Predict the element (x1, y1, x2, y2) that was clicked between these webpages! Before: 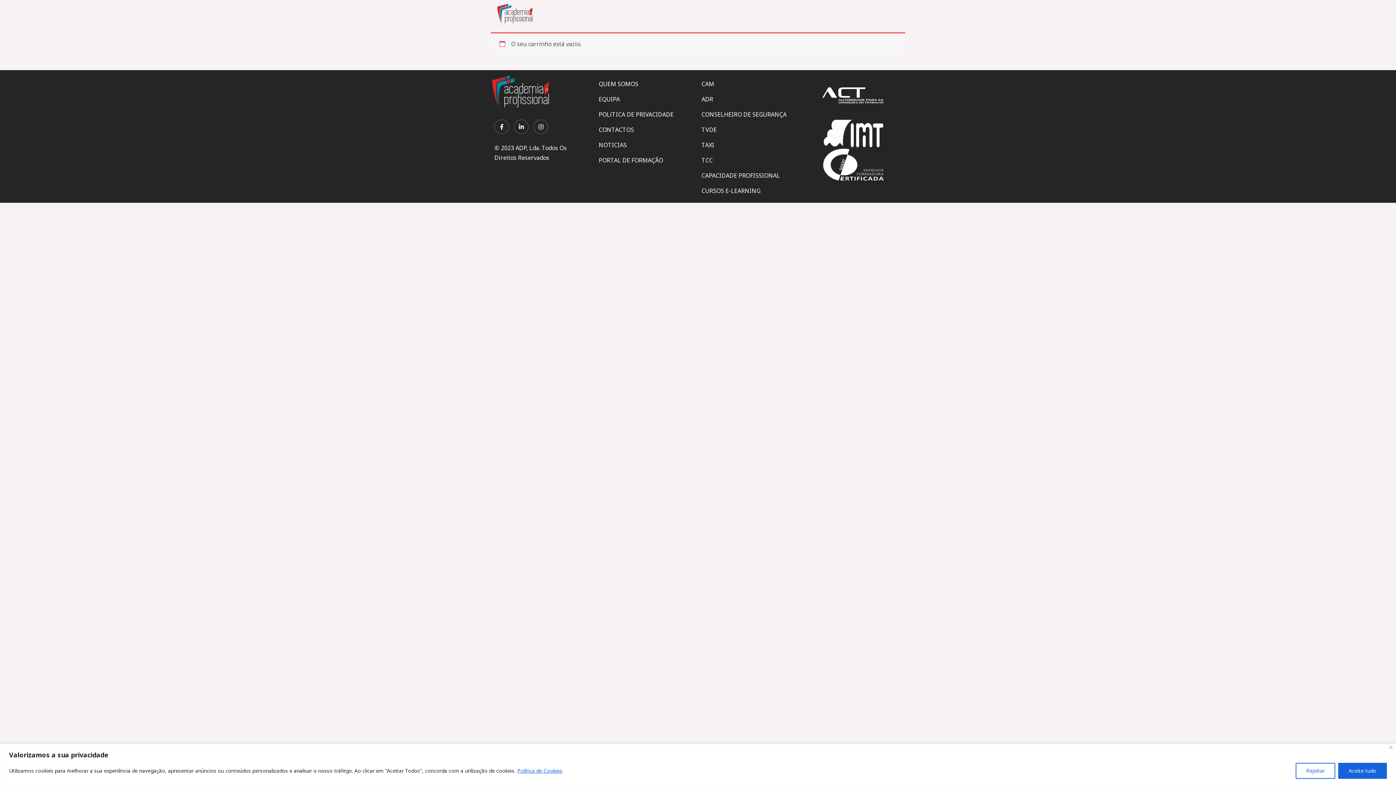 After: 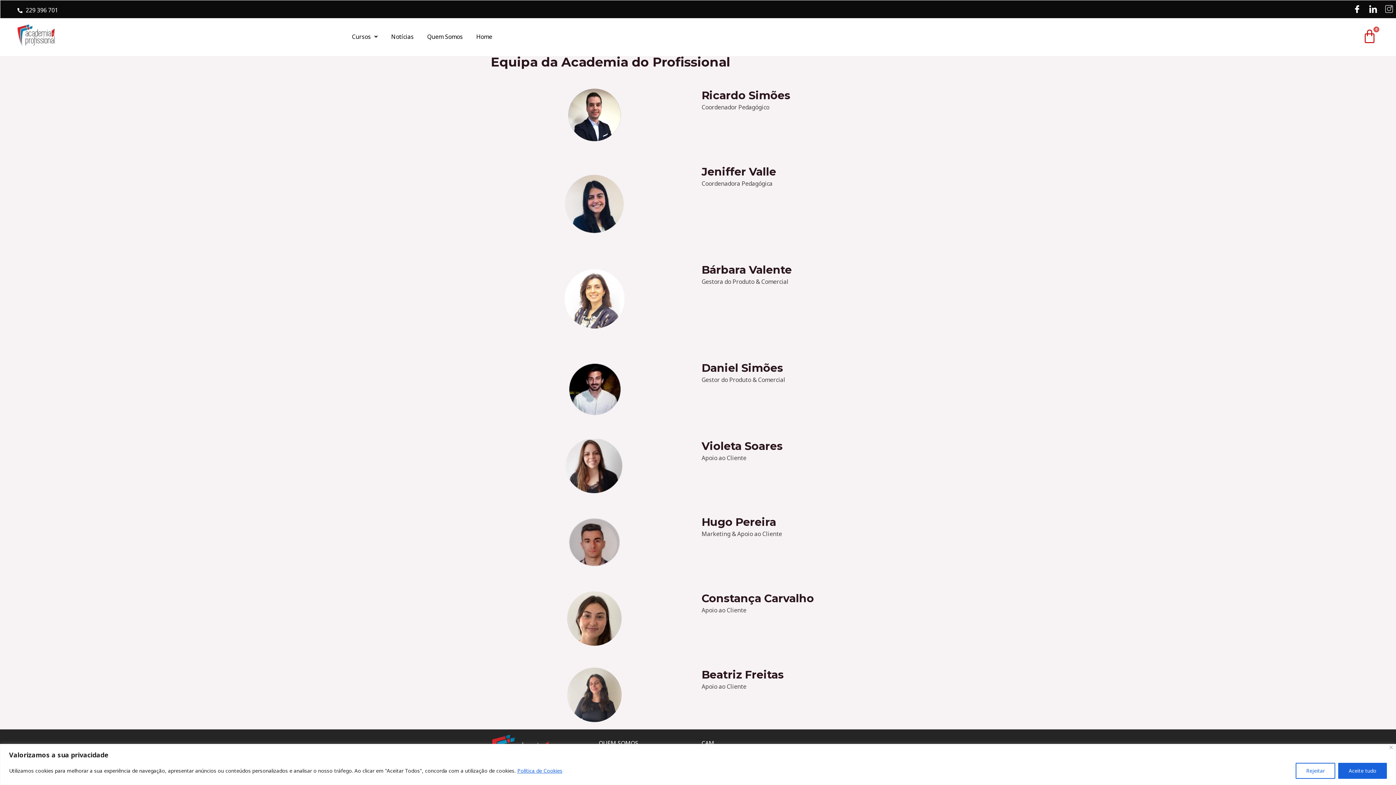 Action: label: EQUIPA bbox: (598, 94, 694, 104)